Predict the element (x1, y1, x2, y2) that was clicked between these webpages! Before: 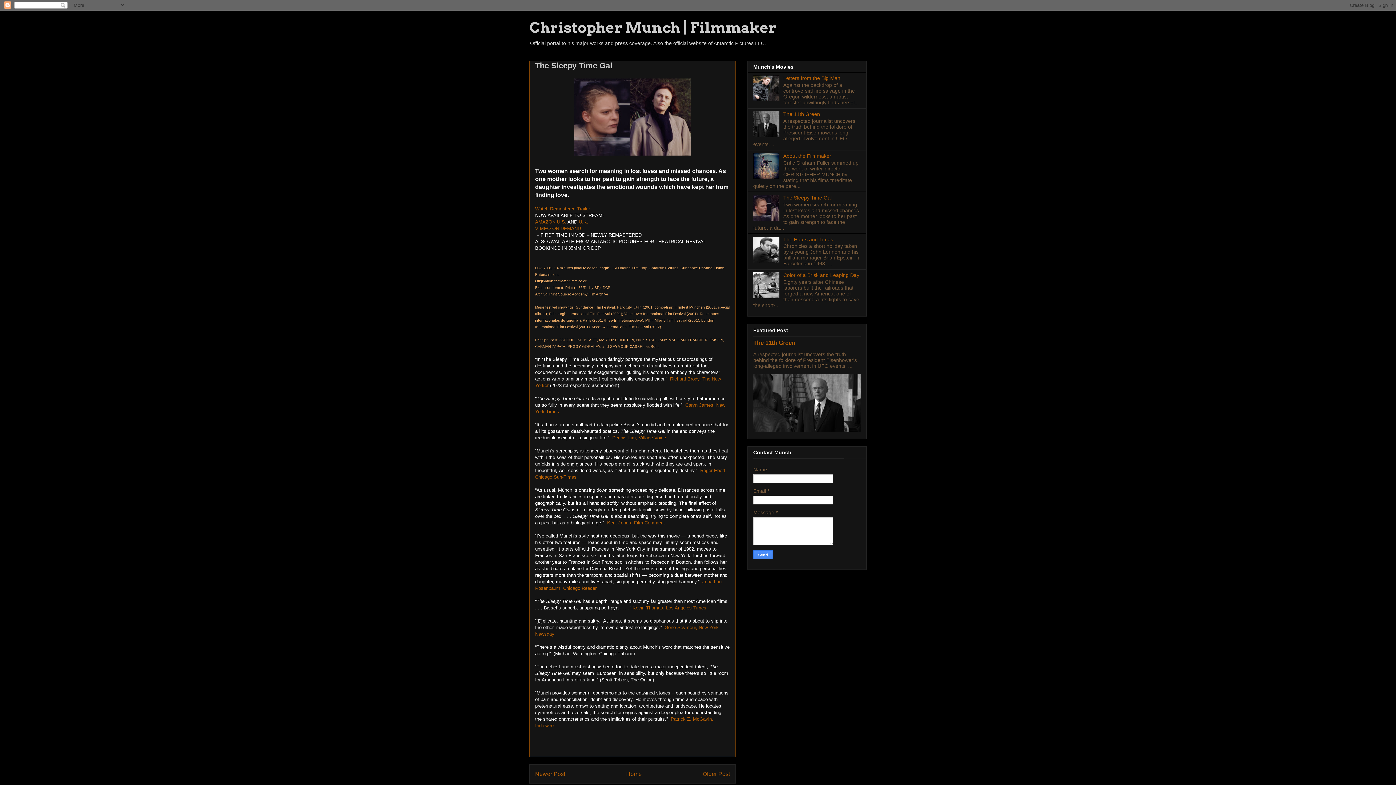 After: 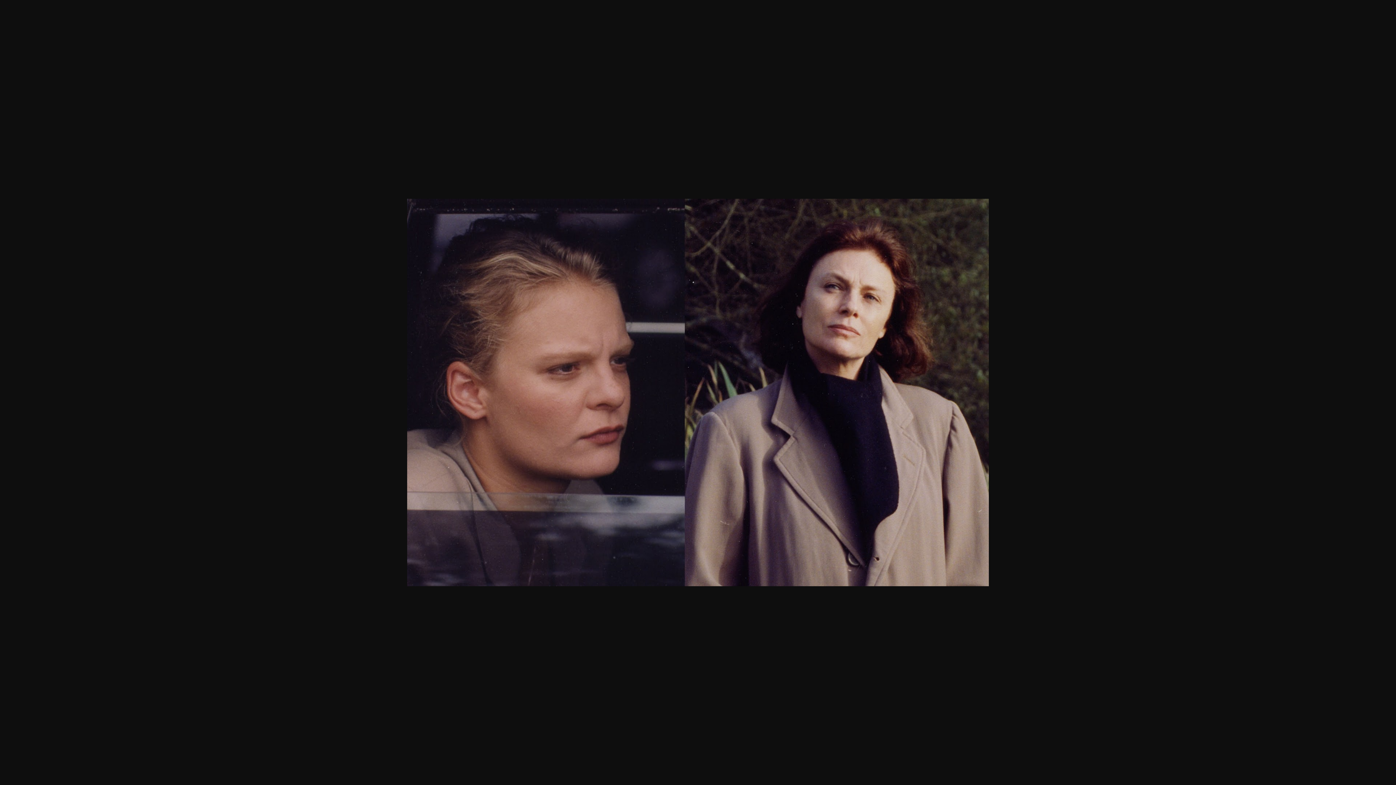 Action: bbox: (571, 154, 694, 160)